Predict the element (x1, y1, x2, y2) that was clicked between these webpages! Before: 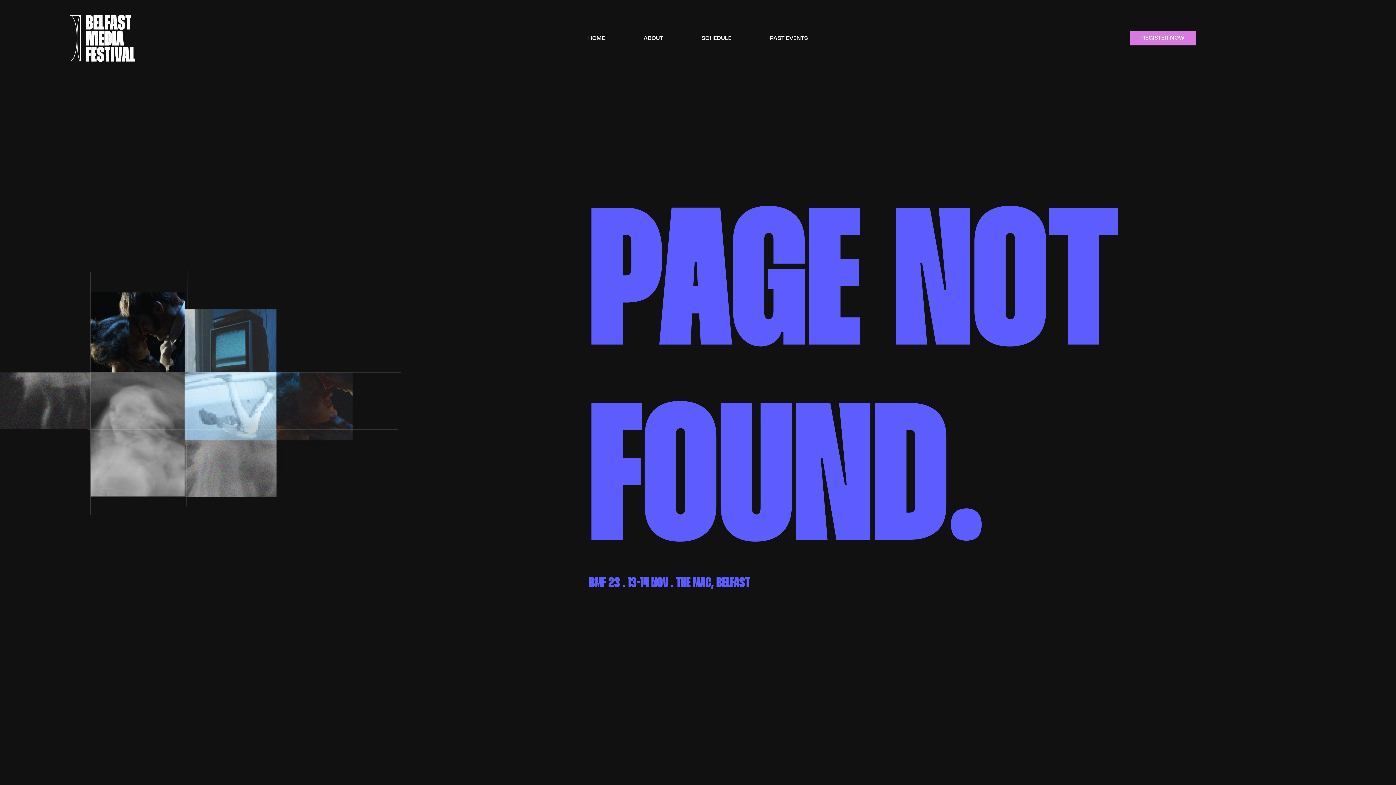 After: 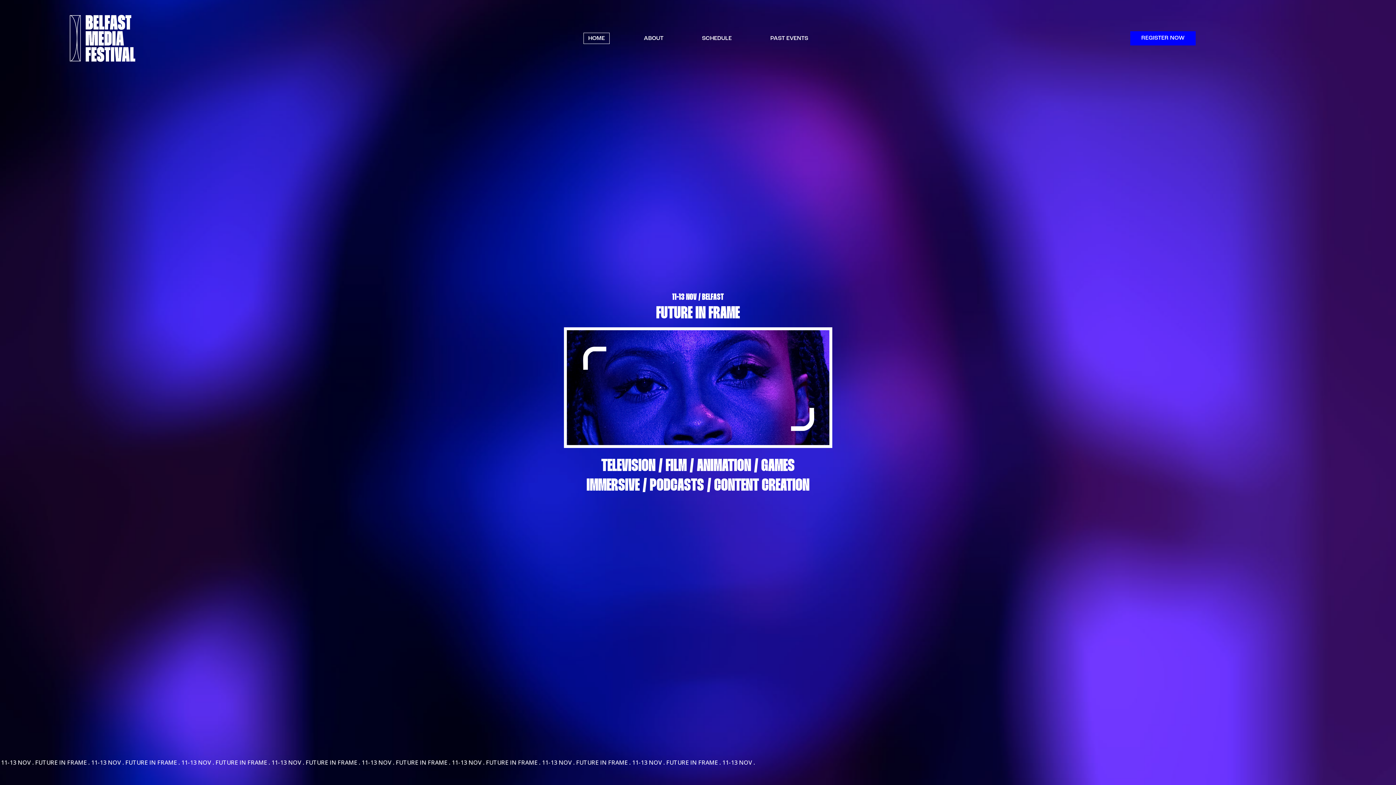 Action: bbox: (69, 56, 135, 63)